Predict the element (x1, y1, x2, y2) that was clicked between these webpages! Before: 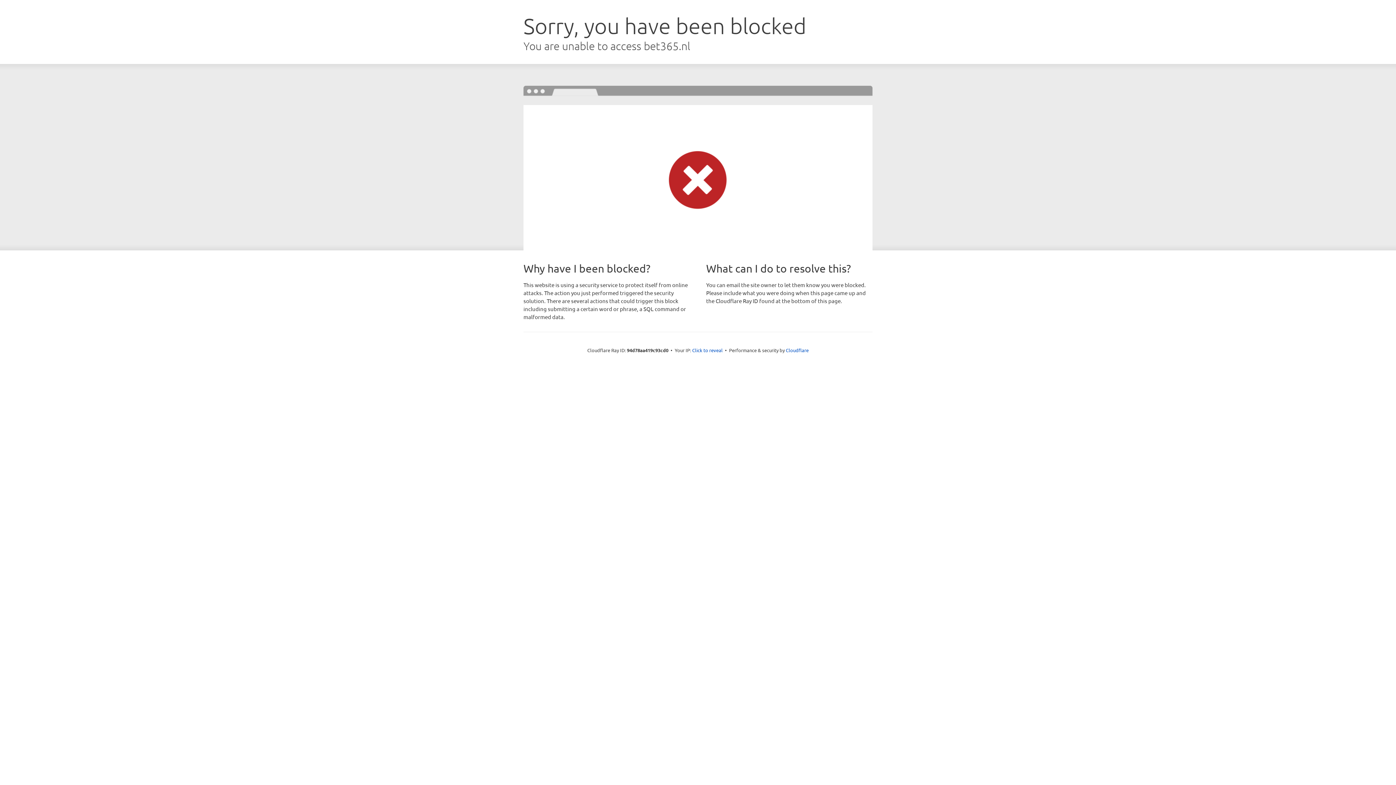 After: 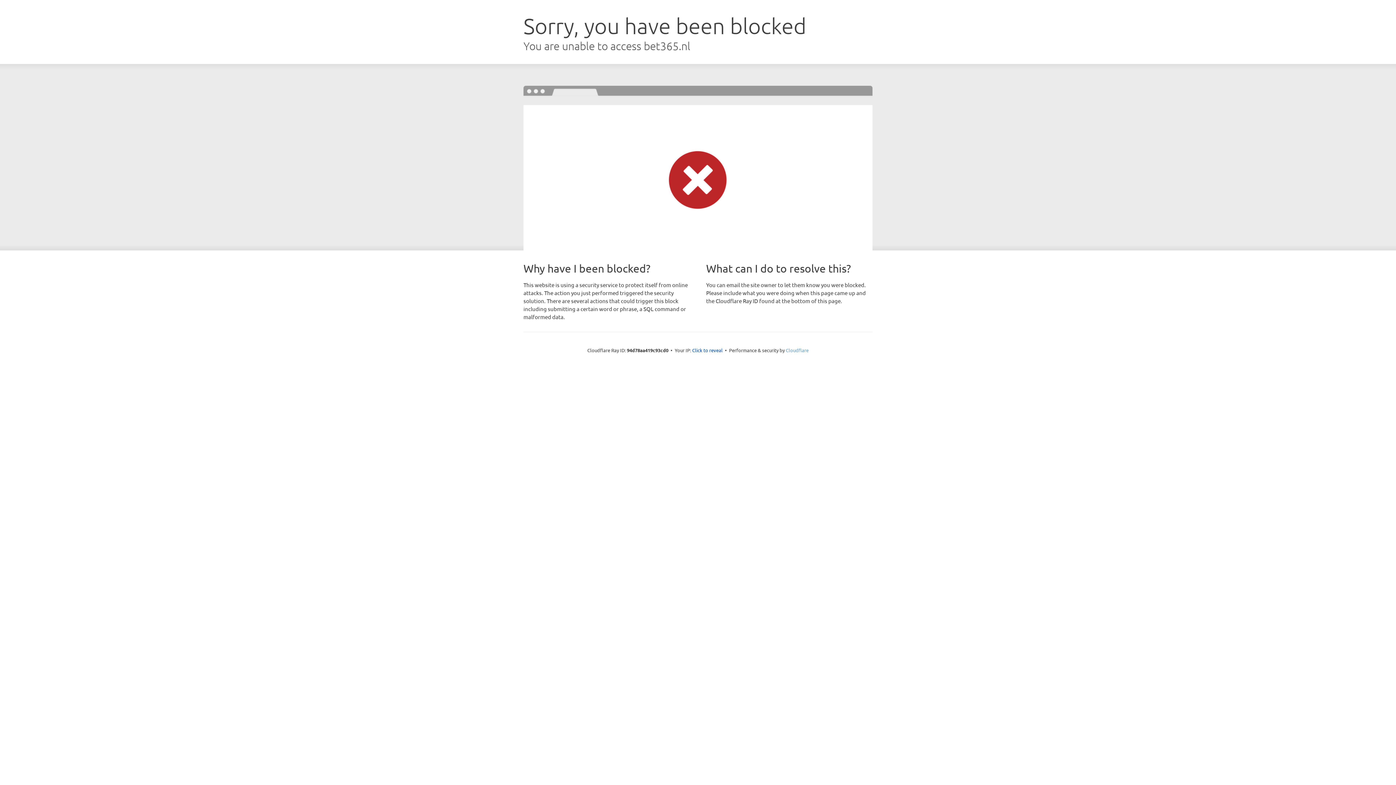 Action: label: Cloudflare bbox: (786, 347, 808, 353)